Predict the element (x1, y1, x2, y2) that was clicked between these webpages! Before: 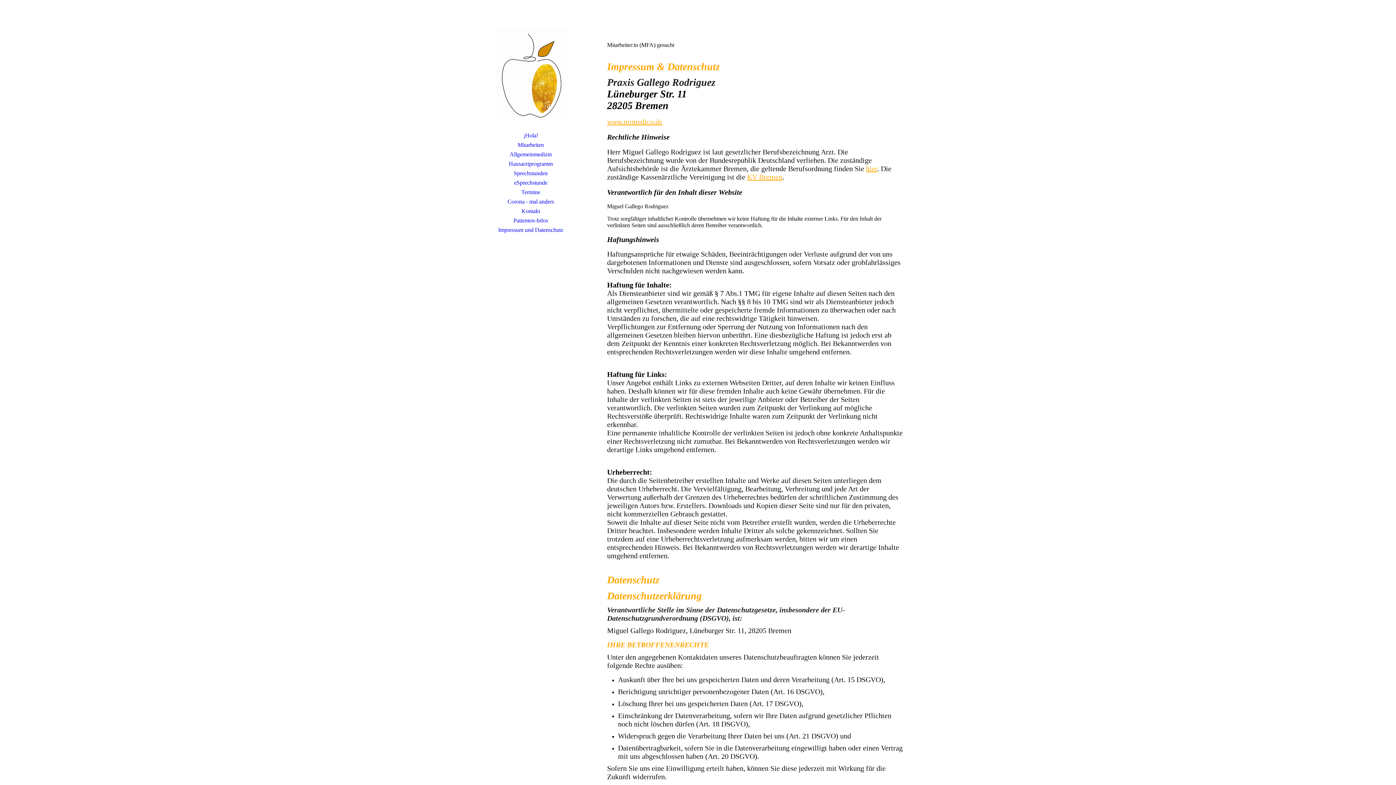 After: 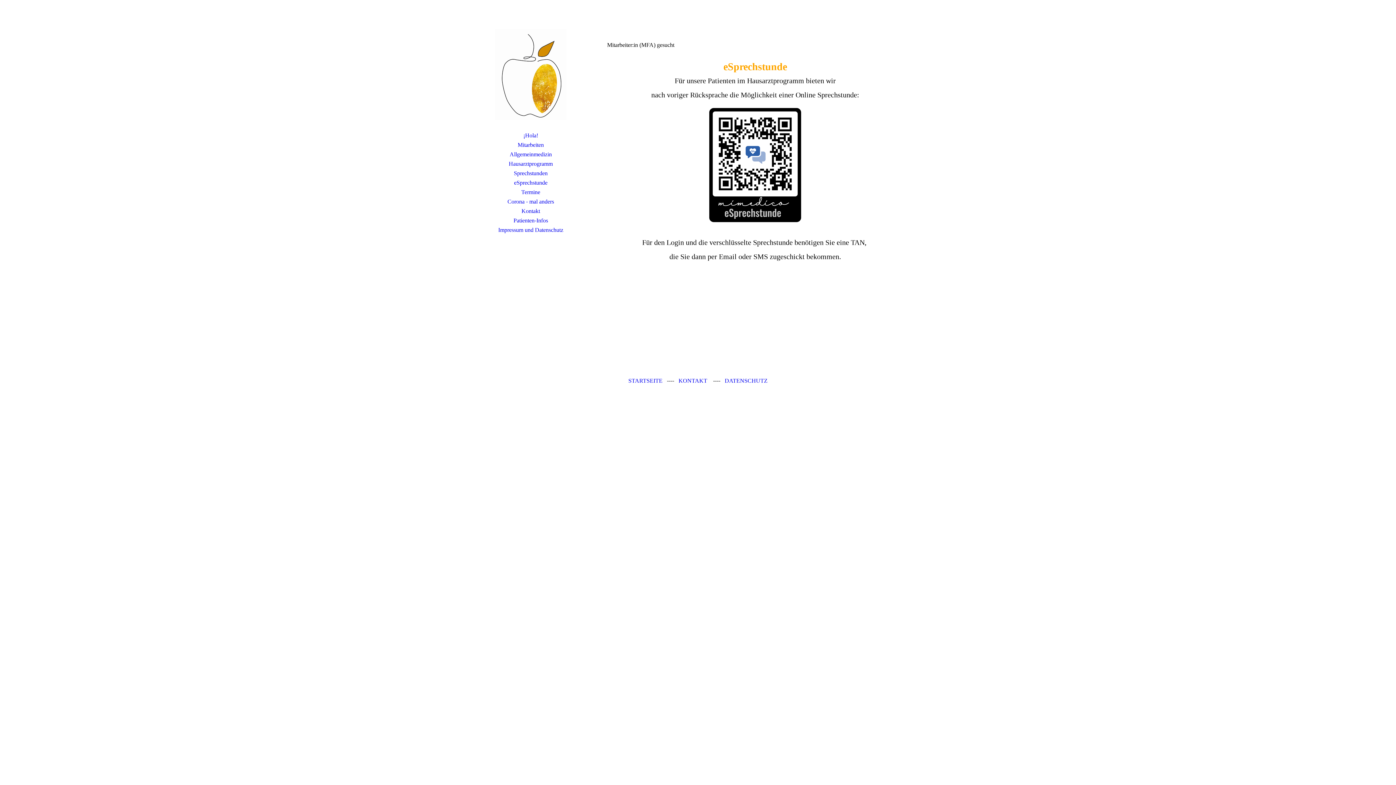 Action: label: eSprechstunde bbox: (480, 178, 581, 187)